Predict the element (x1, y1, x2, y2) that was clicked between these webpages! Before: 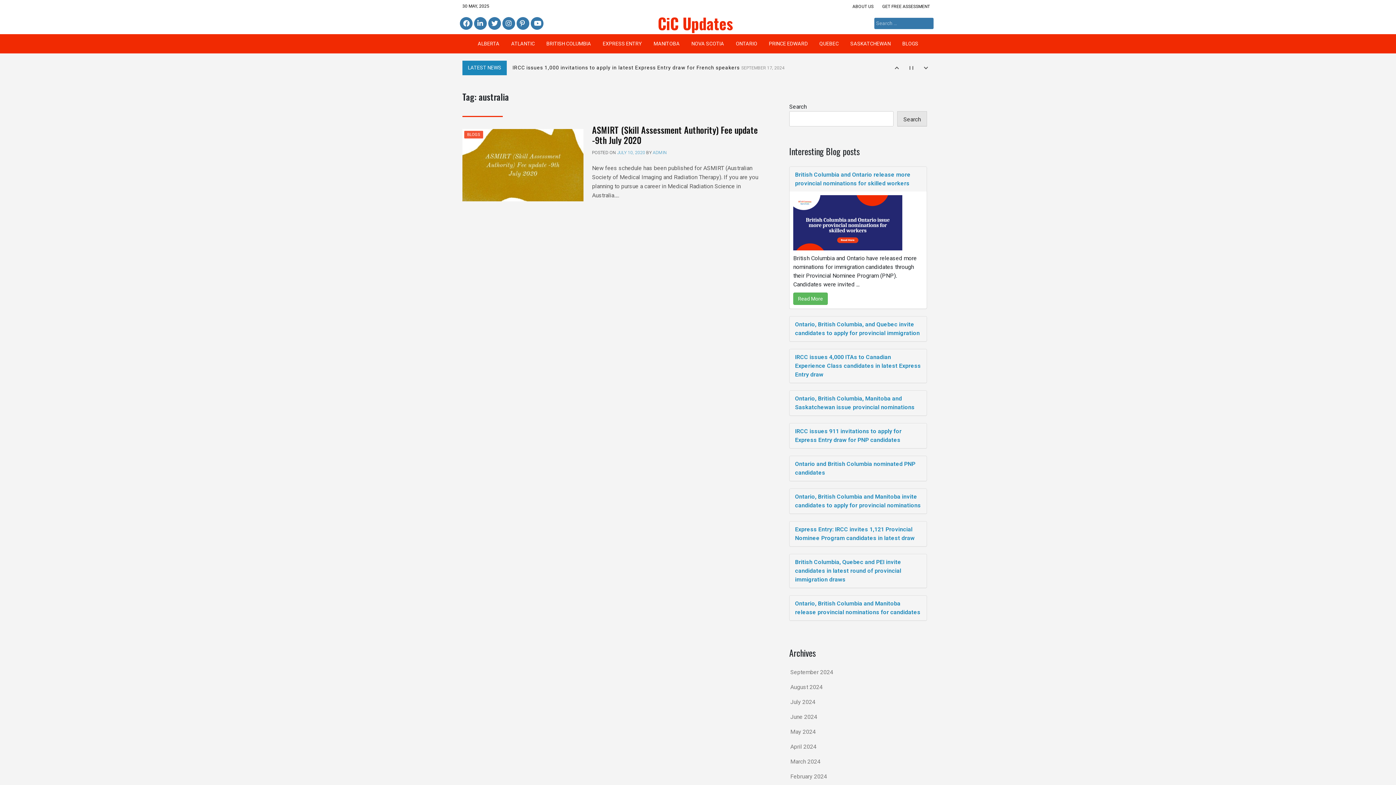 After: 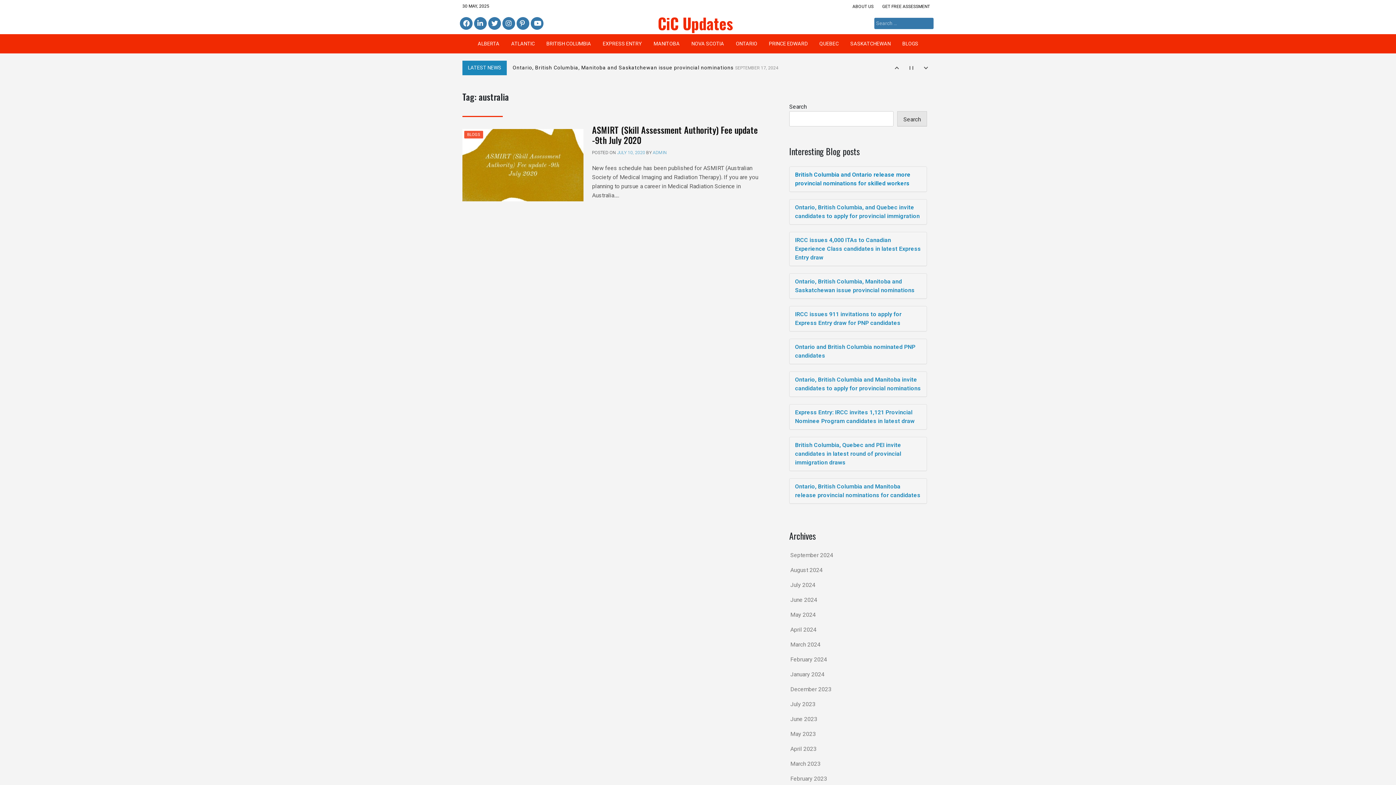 Action: bbox: (789, 166, 926, 191) label: British Columbia and Ontario release more provincial nominations for skilled workers